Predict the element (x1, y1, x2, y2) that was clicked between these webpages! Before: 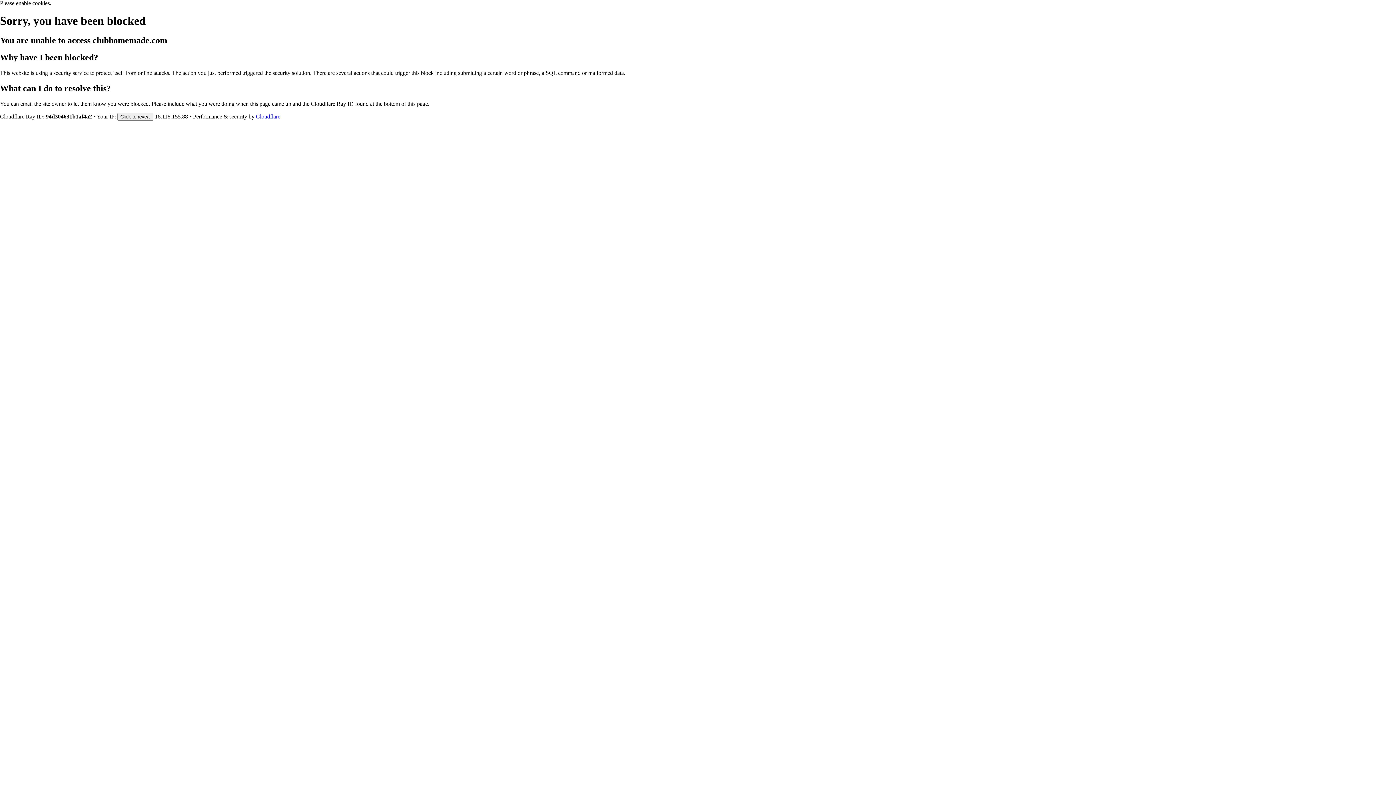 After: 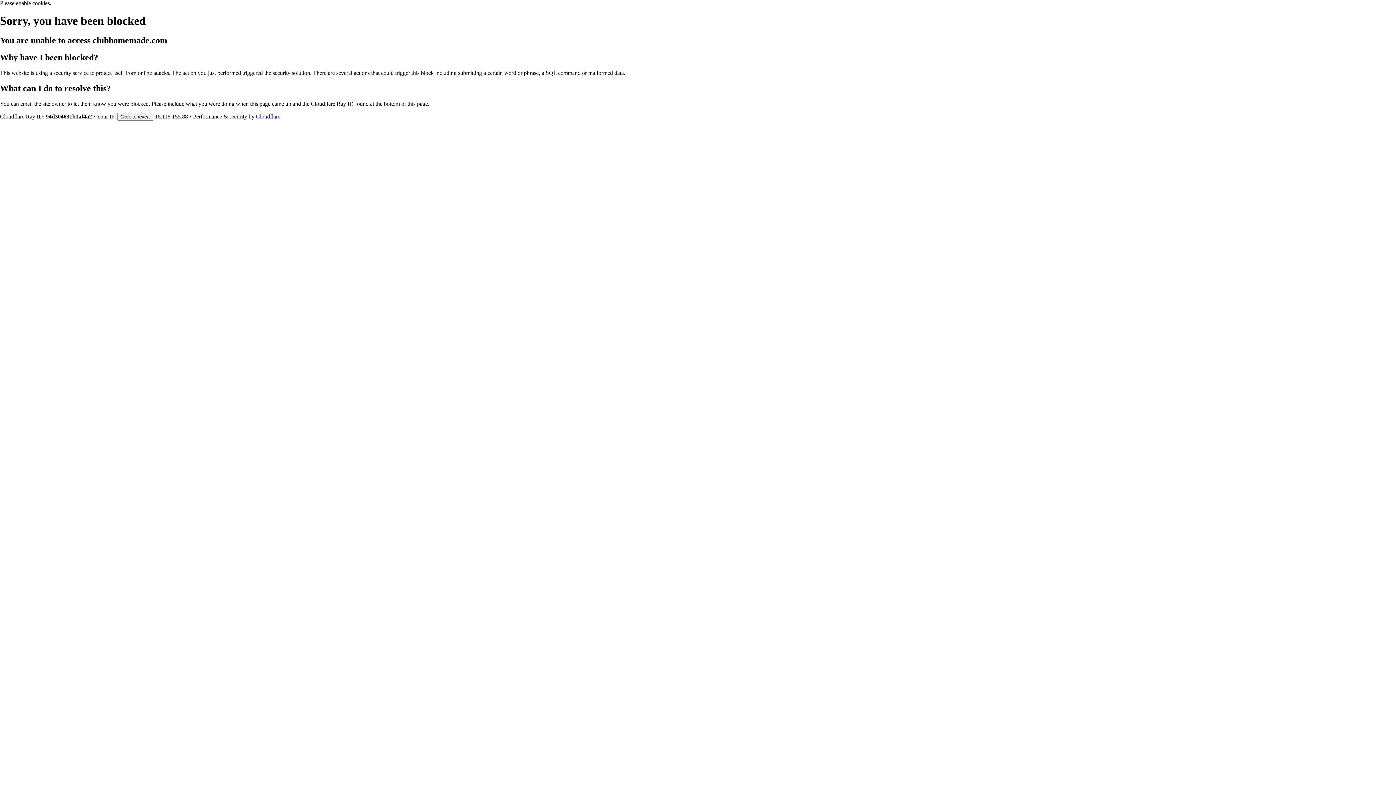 Action: bbox: (256, 113, 280, 119) label: Cloudflare